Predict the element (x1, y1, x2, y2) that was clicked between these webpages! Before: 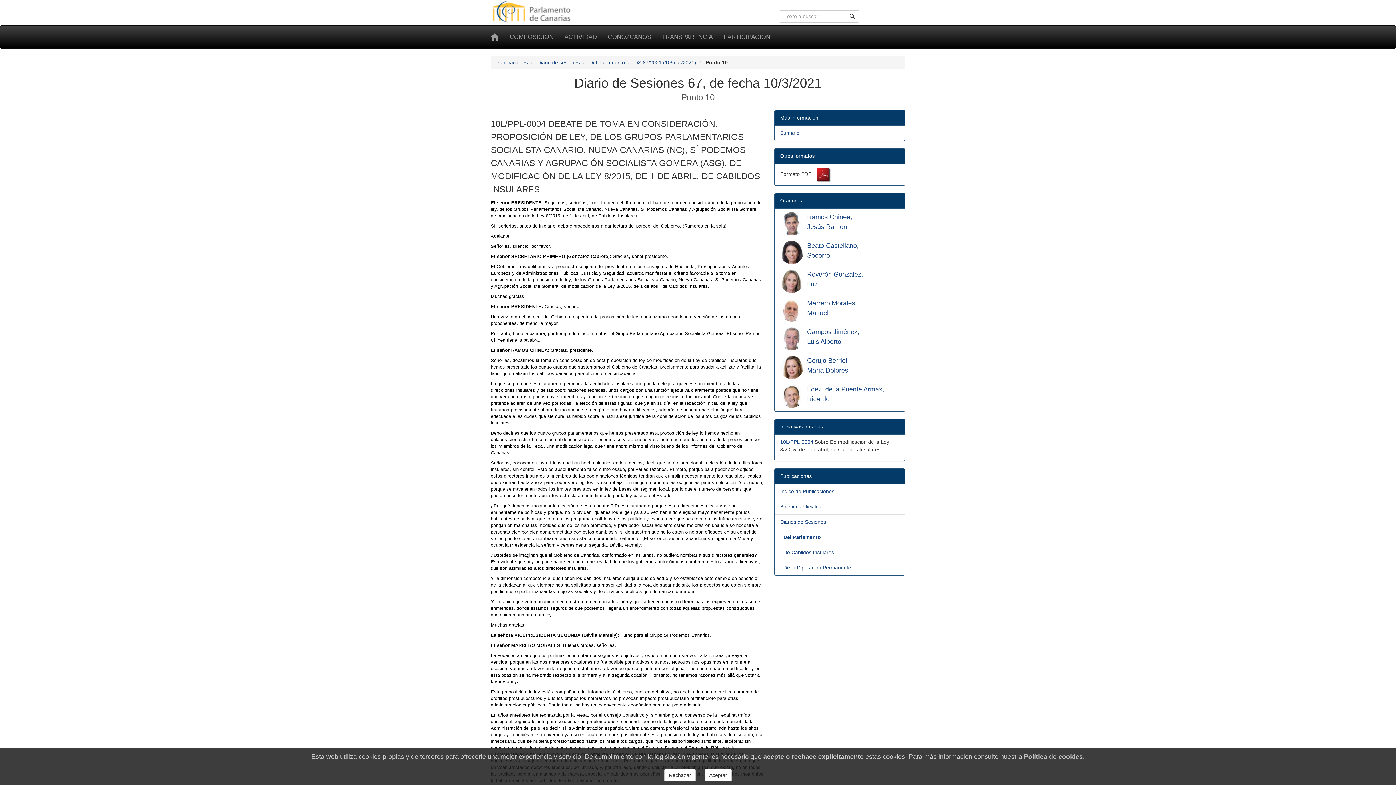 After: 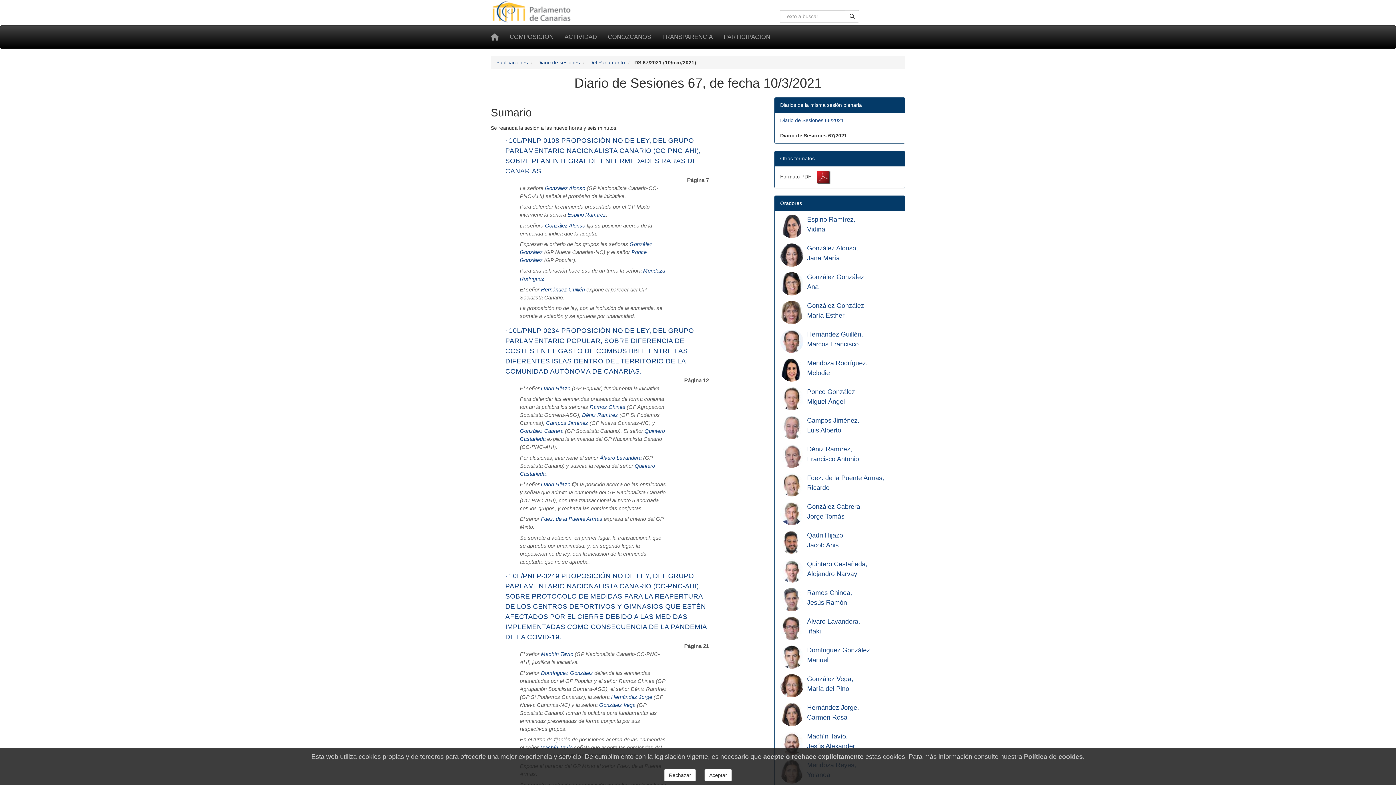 Action: label: Sumario bbox: (780, 130, 799, 136)